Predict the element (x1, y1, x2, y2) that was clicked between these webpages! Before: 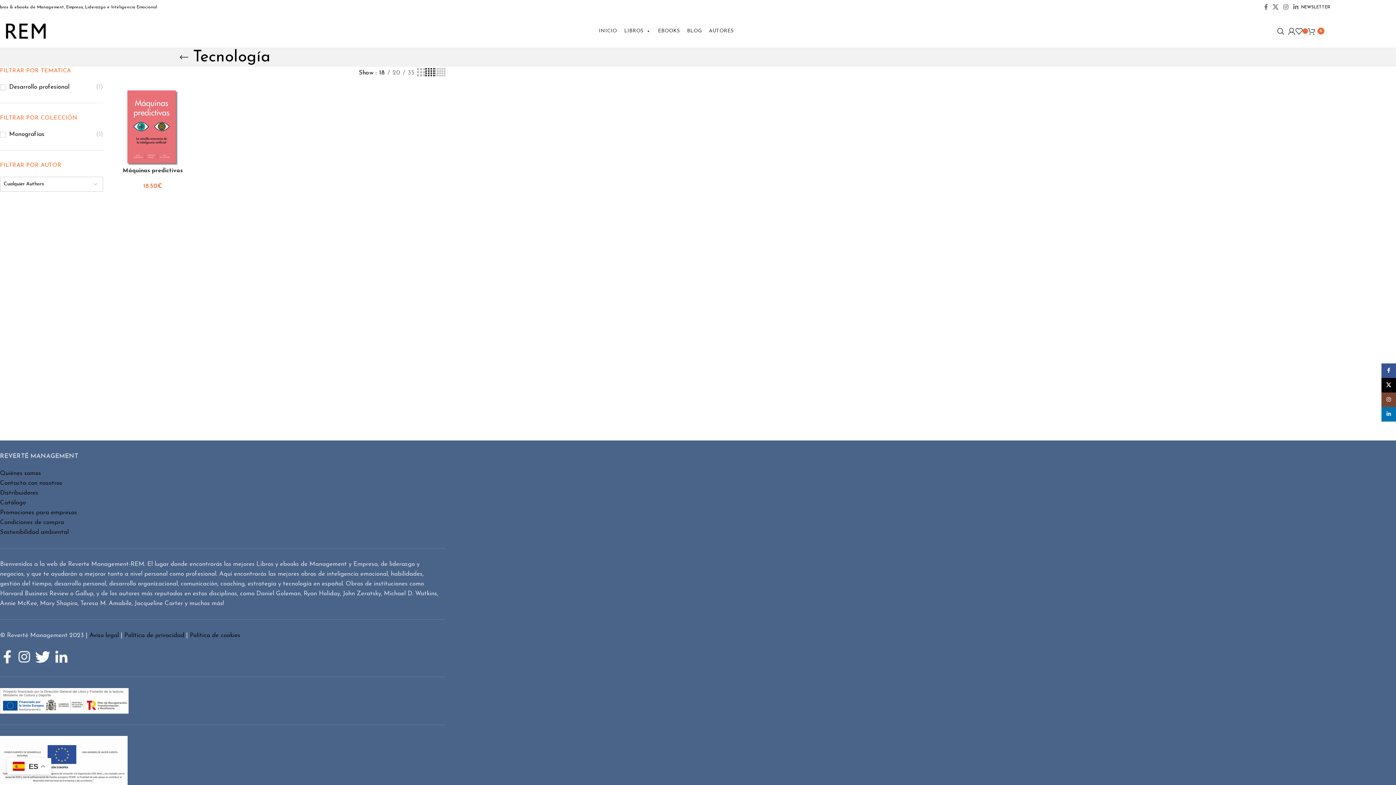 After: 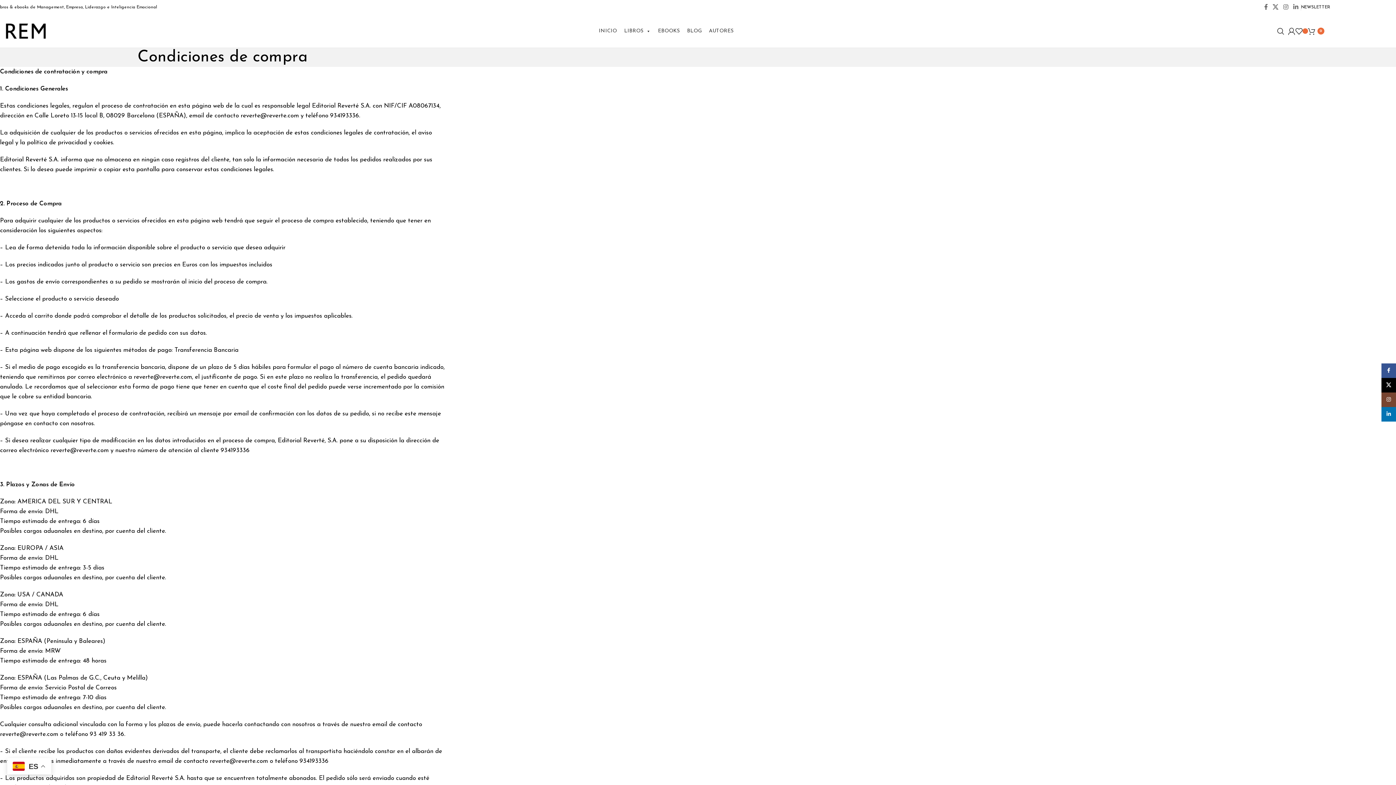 Action: bbox: (0, 519, 64, 525) label: Condiciones de compra